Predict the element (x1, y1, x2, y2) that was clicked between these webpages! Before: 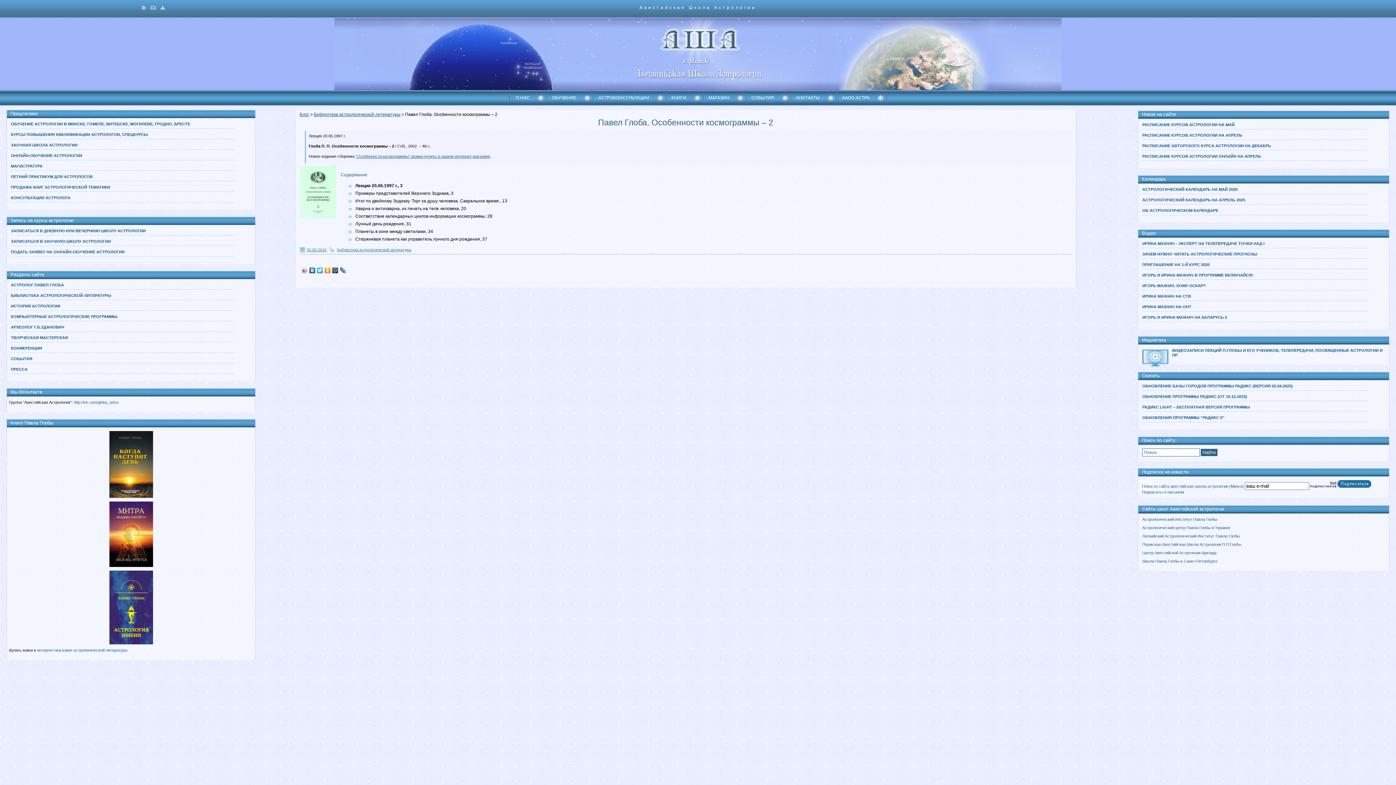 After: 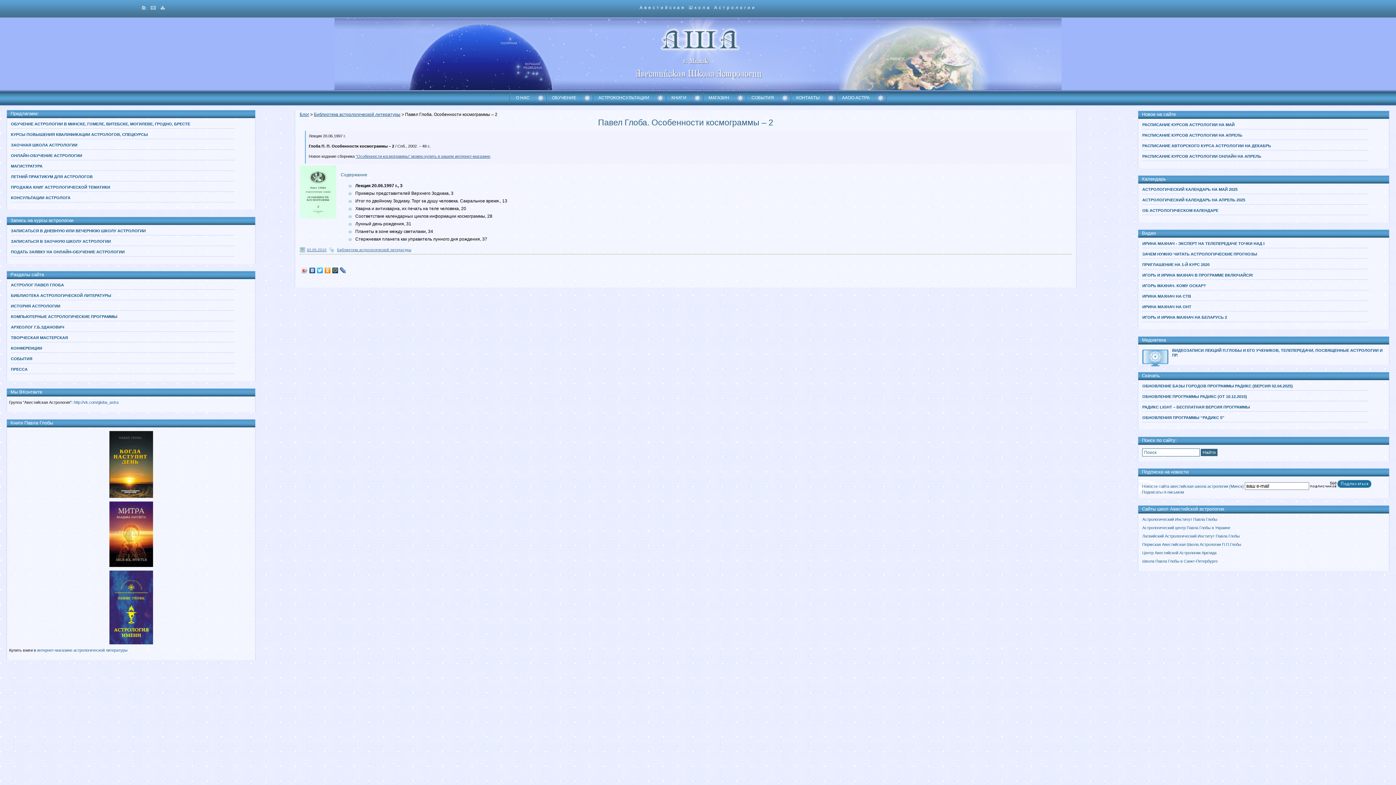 Action: bbox: (324, 265, 331, 275)